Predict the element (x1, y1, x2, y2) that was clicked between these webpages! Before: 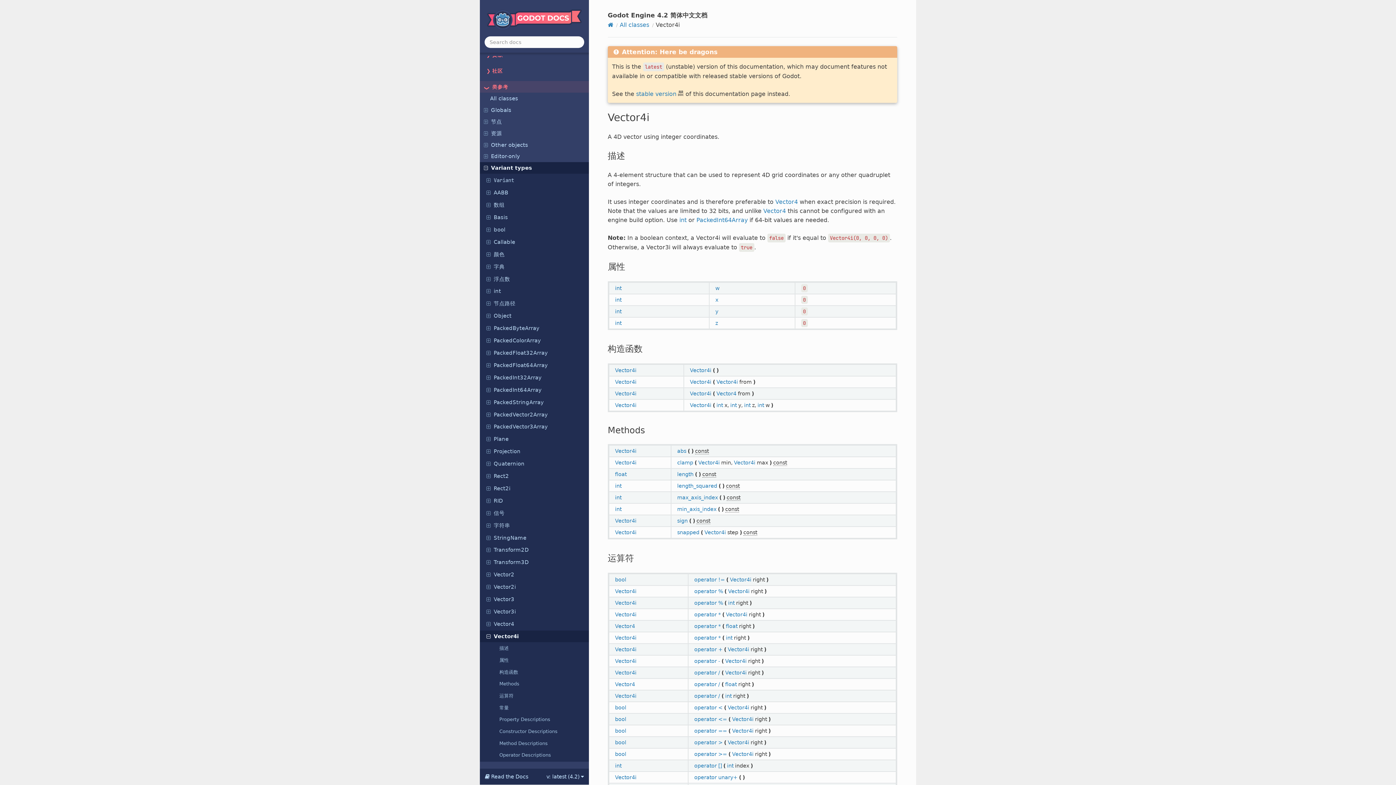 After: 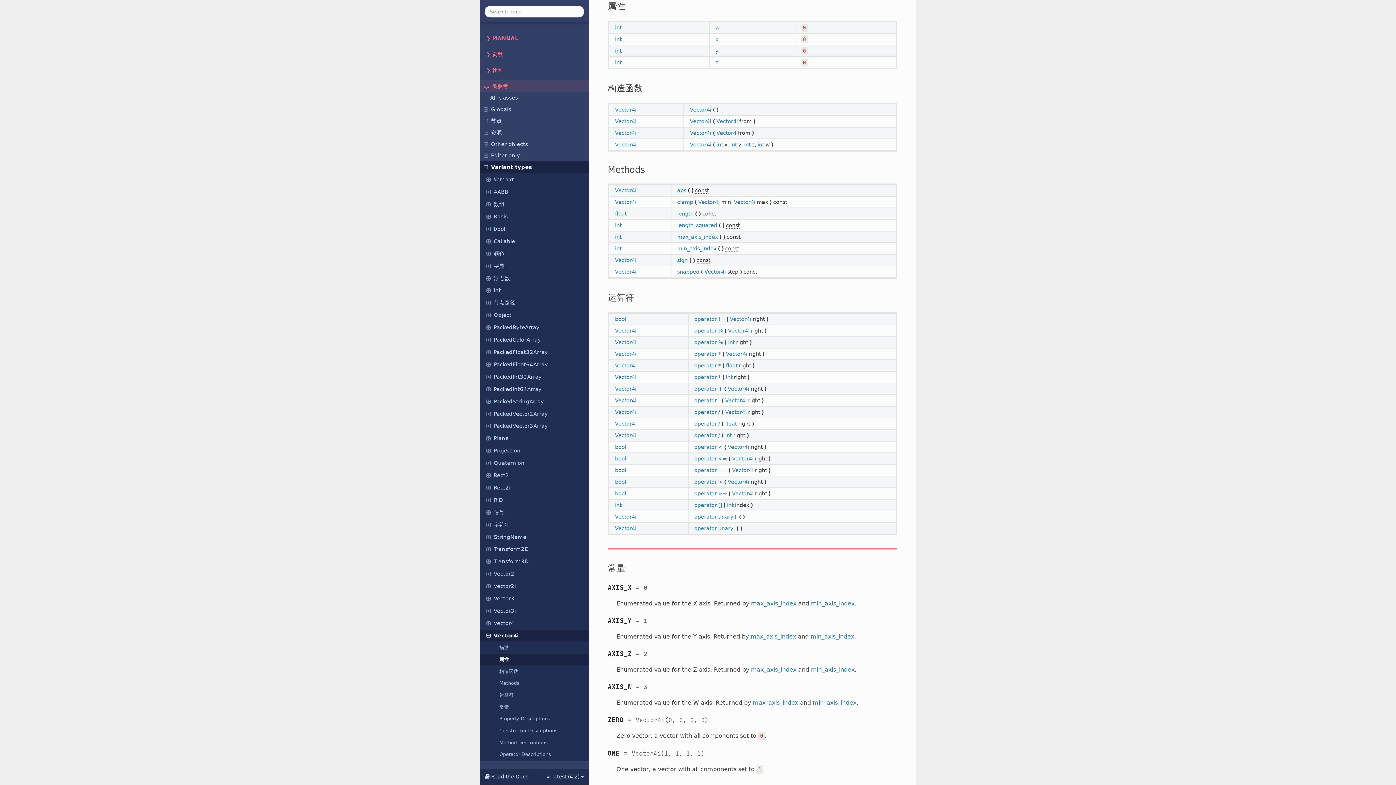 Action: label: 属性 bbox: (480, 655, 589, 666)